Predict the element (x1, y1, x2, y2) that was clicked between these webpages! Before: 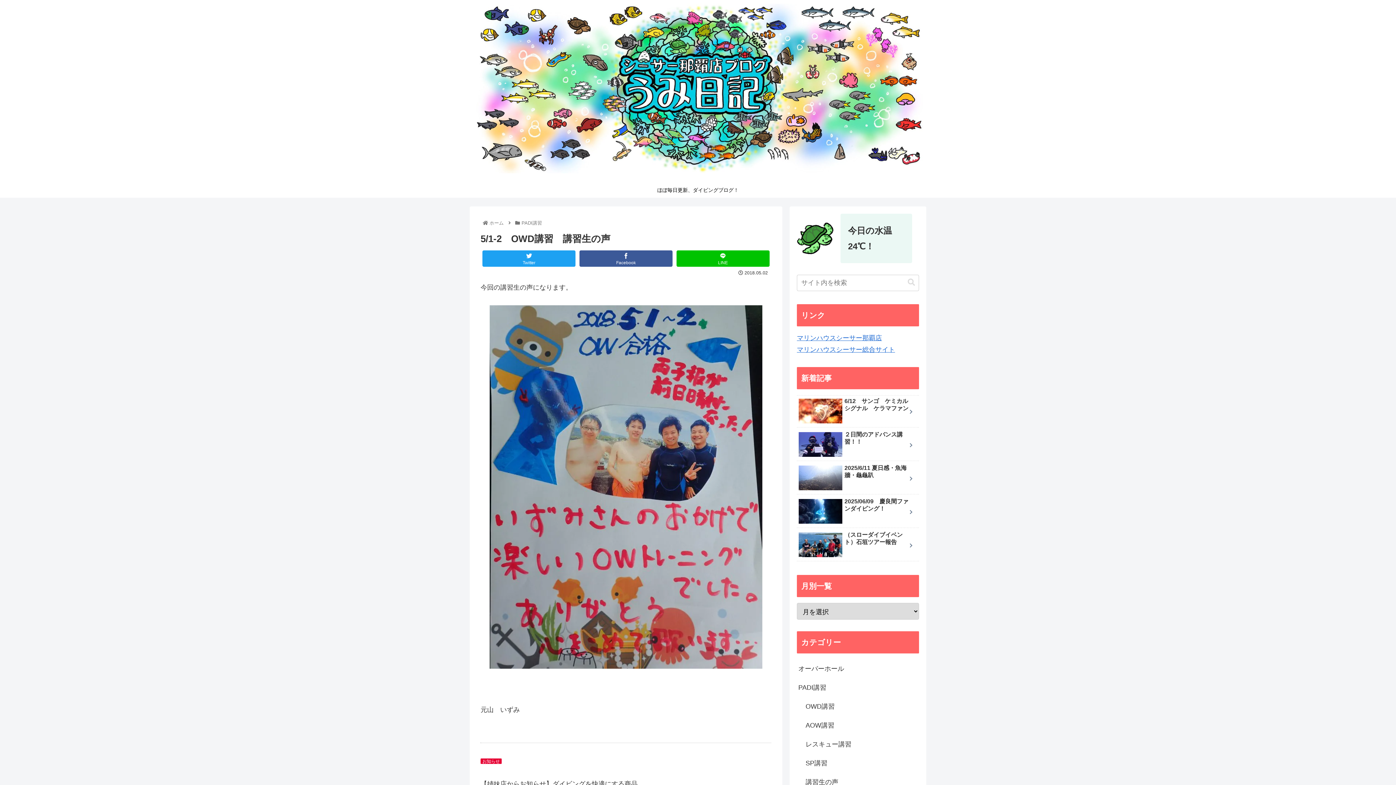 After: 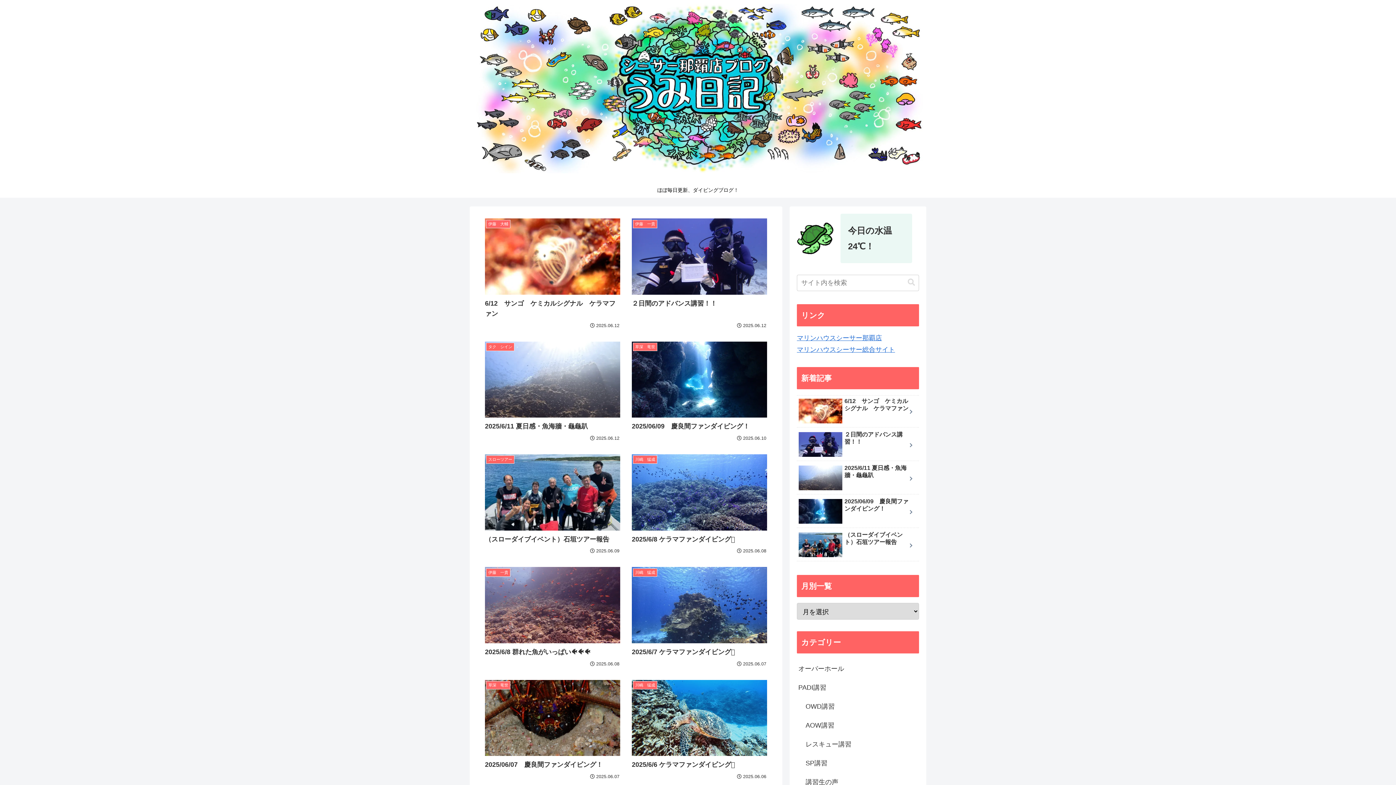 Action: bbox: (469, 3, 926, 179)